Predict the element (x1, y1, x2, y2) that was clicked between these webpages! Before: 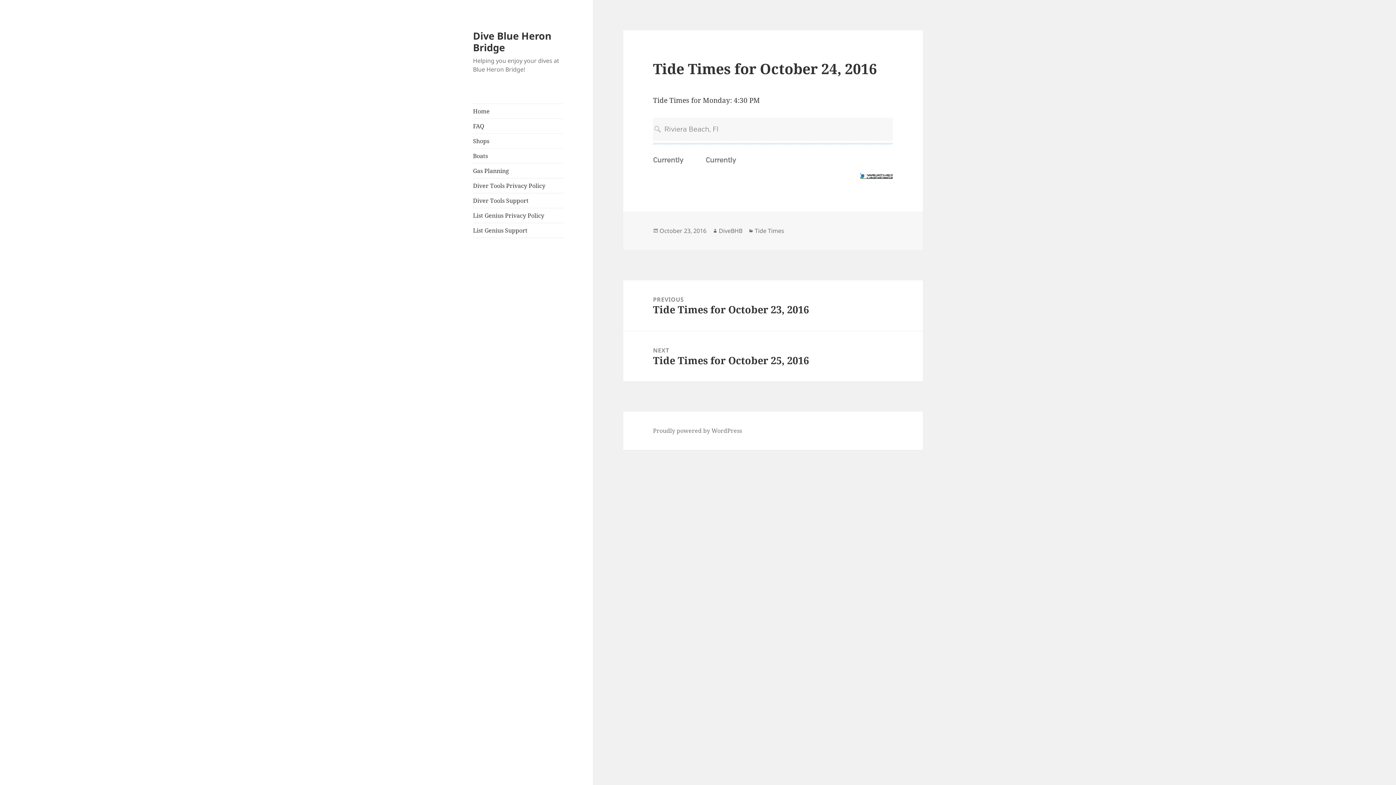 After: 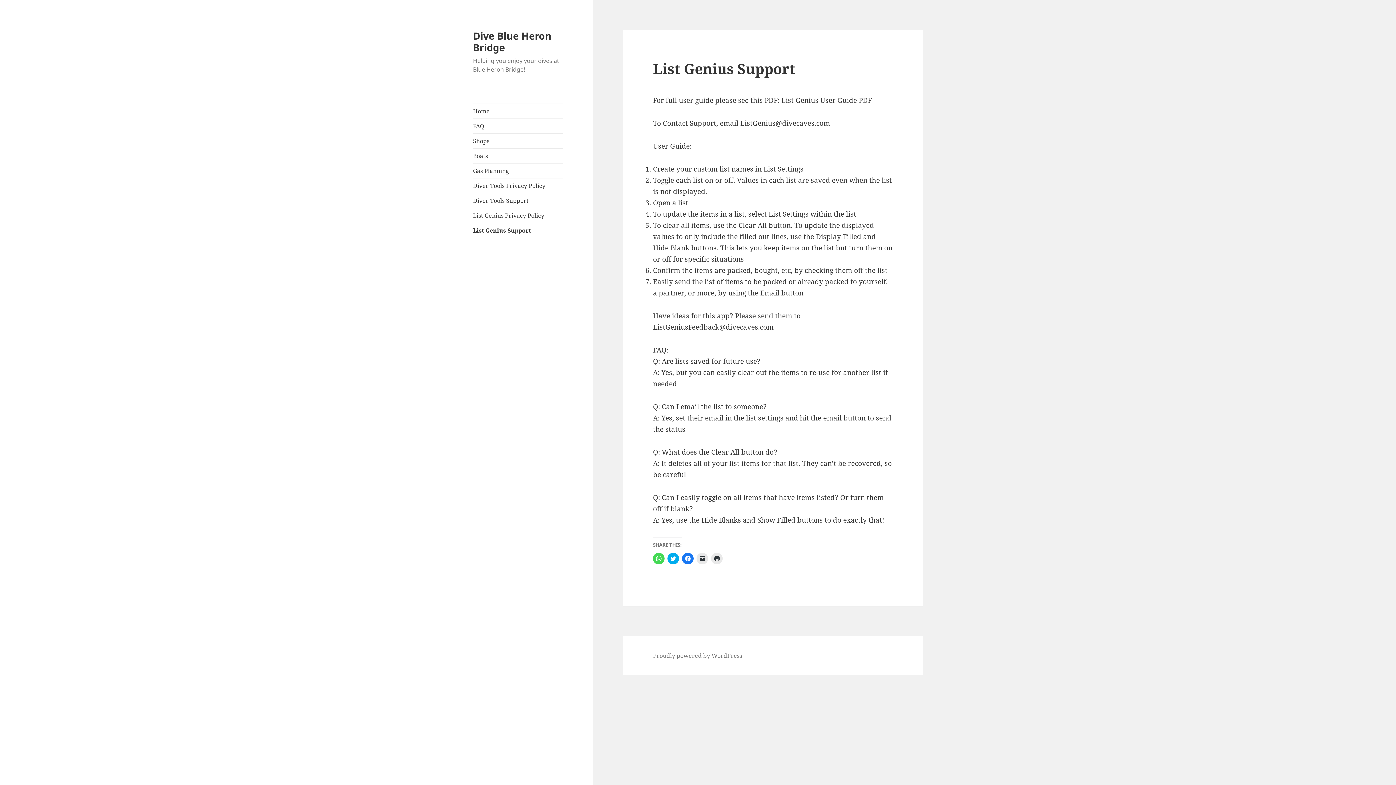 Action: label: List Genius Support bbox: (473, 223, 563, 237)